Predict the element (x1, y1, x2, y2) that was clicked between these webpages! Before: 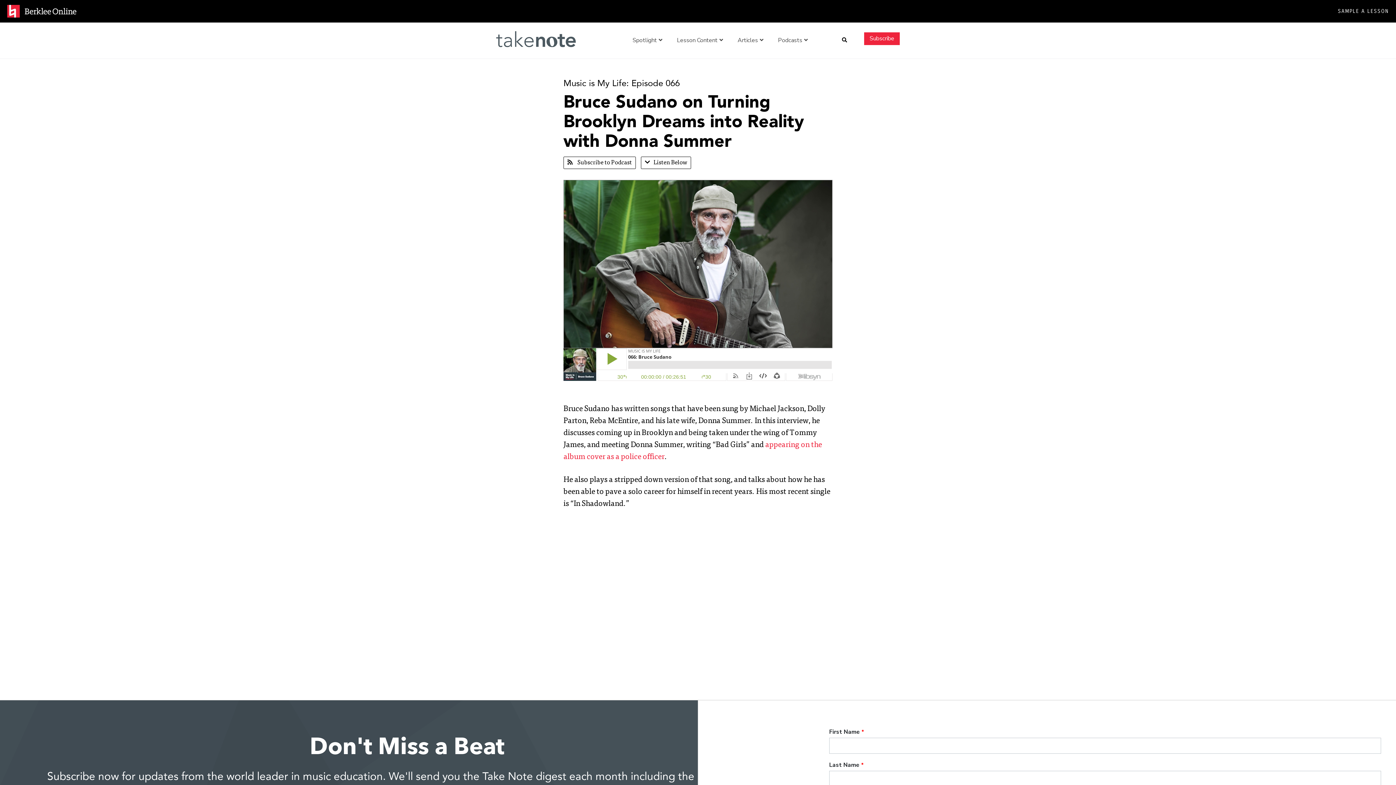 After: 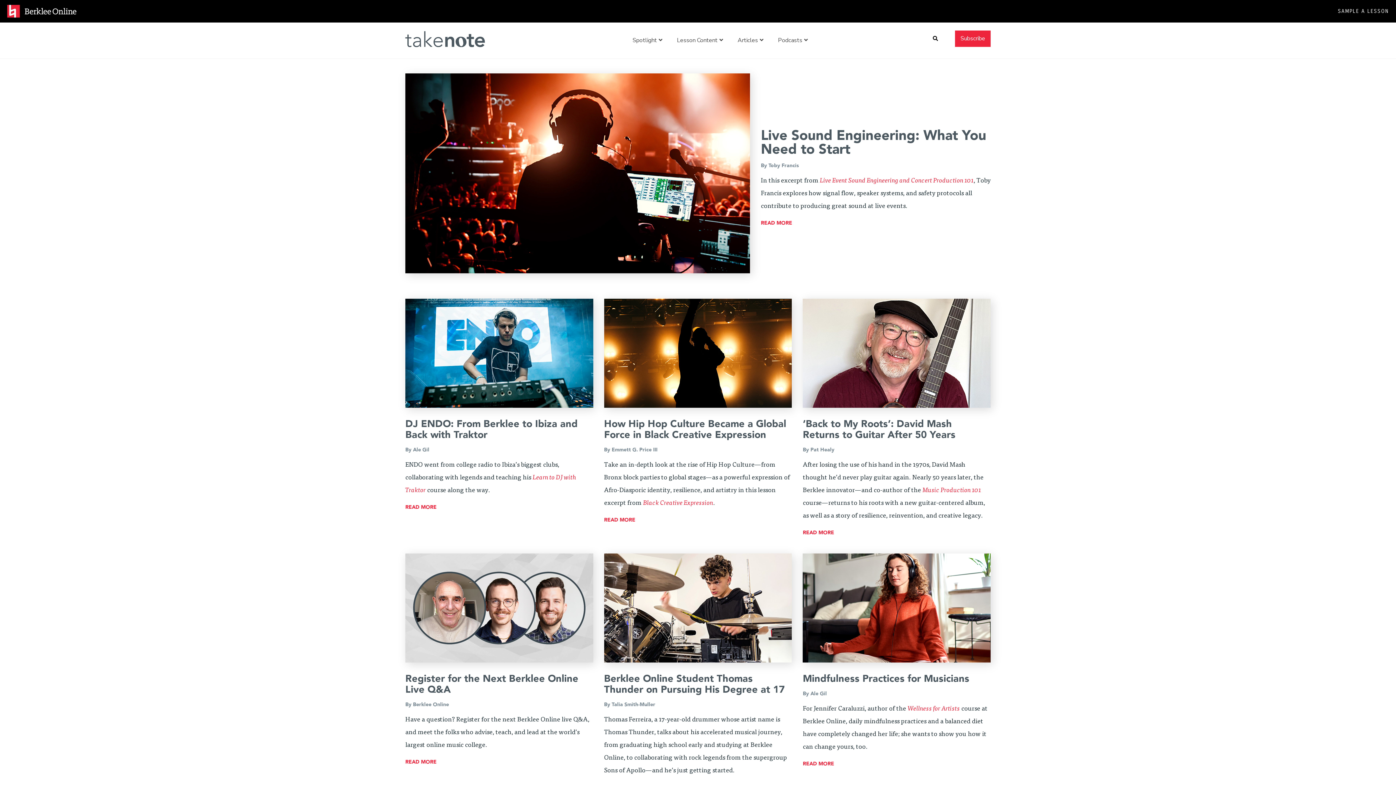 Action: bbox: (496, 33, 576, 47)